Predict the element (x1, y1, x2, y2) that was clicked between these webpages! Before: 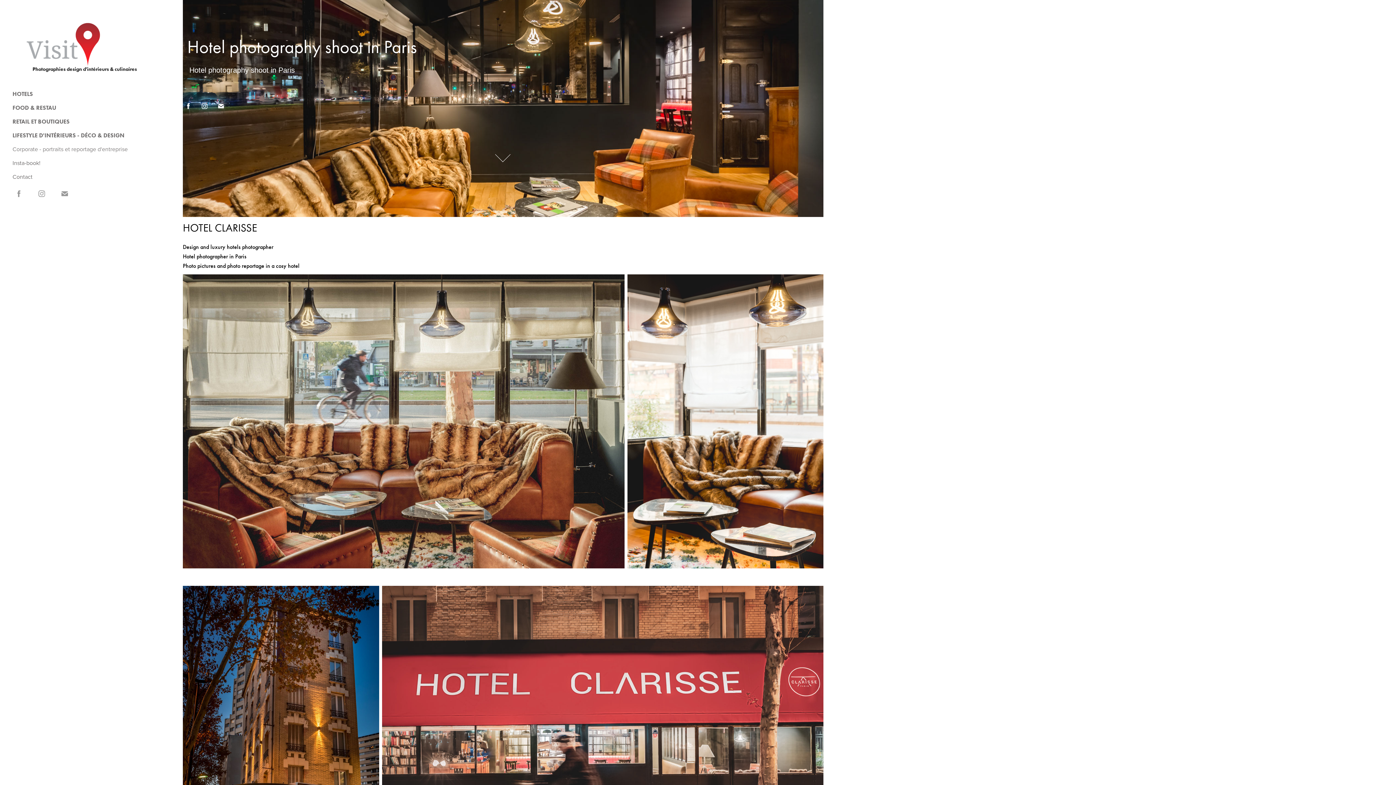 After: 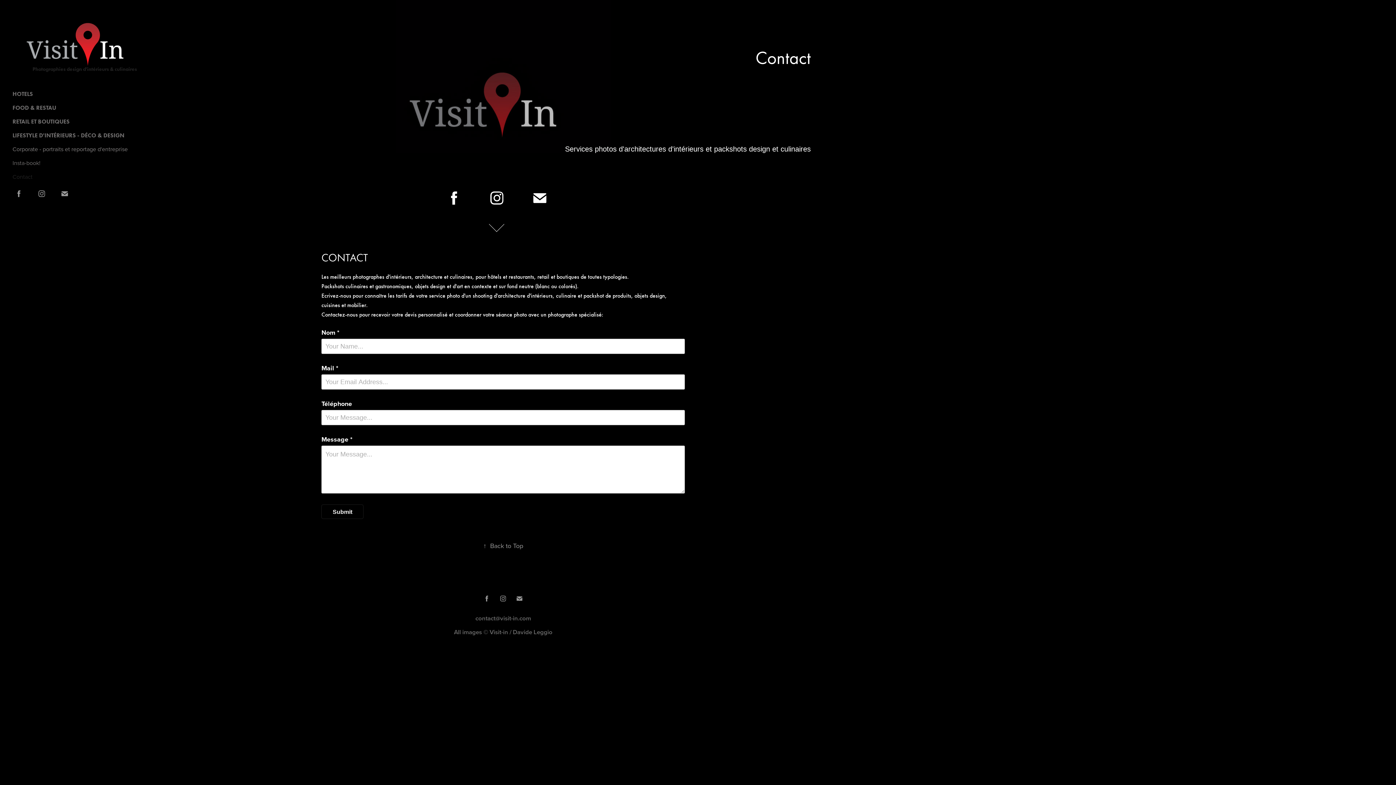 Action: label: Contact bbox: (12, 172, 32, 180)